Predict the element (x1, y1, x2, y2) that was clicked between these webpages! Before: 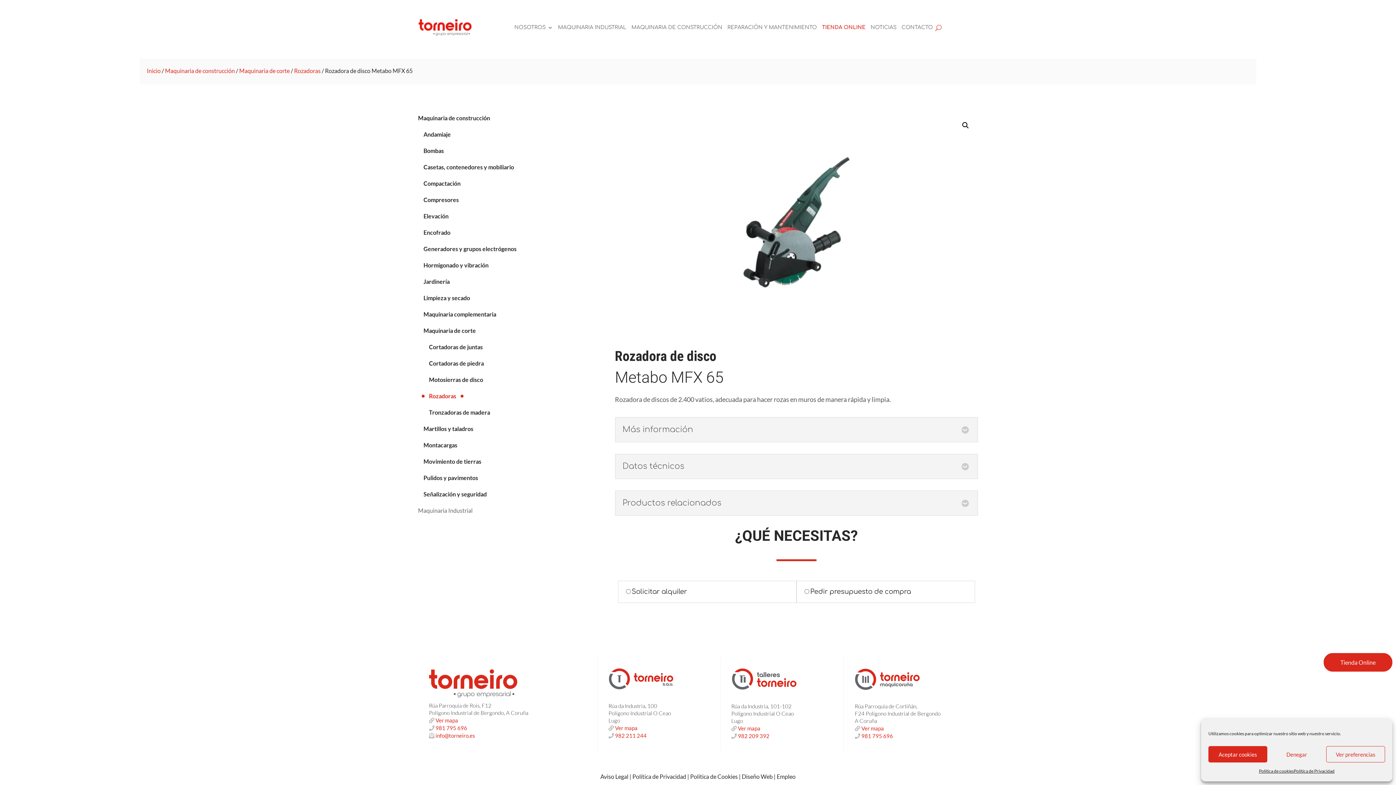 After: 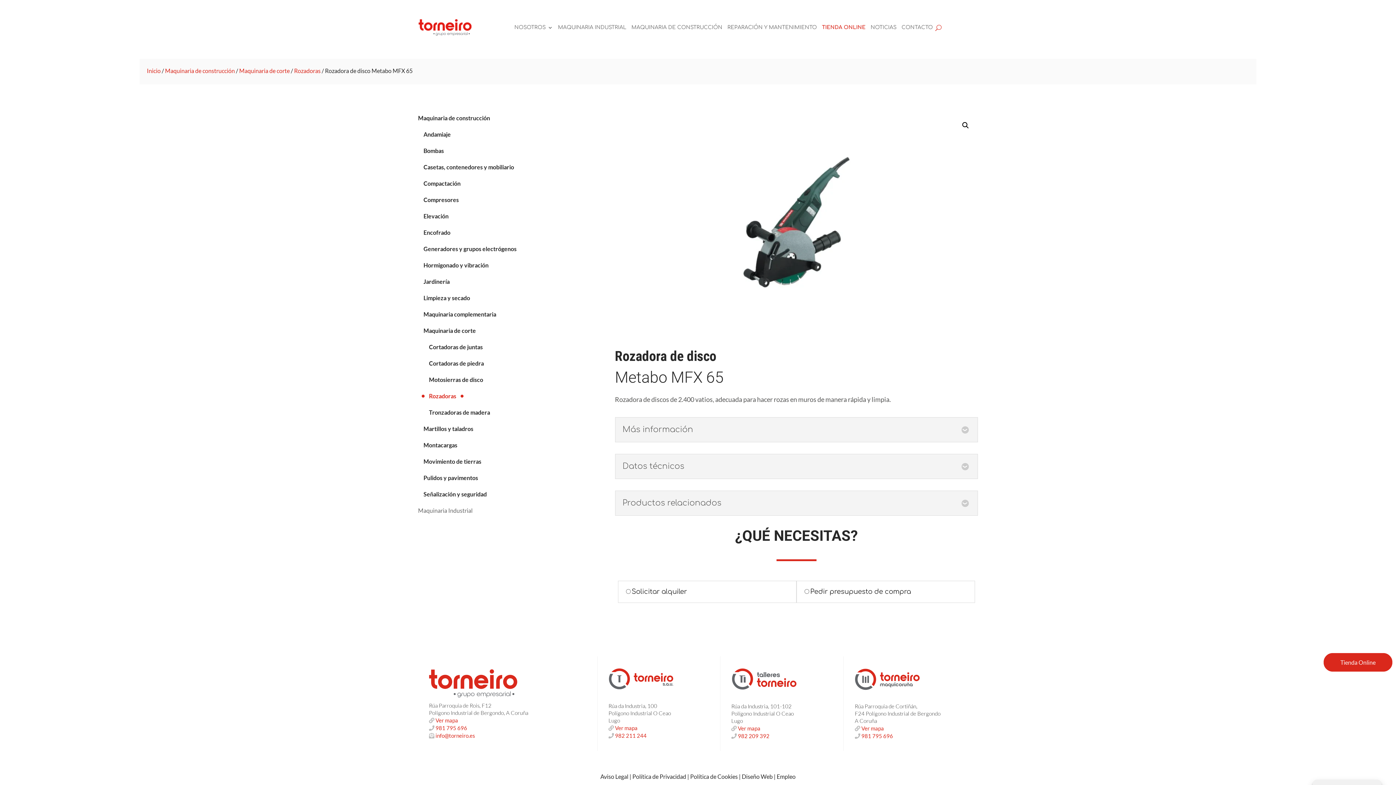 Action: label: Denegar bbox: (1267, 746, 1326, 762)